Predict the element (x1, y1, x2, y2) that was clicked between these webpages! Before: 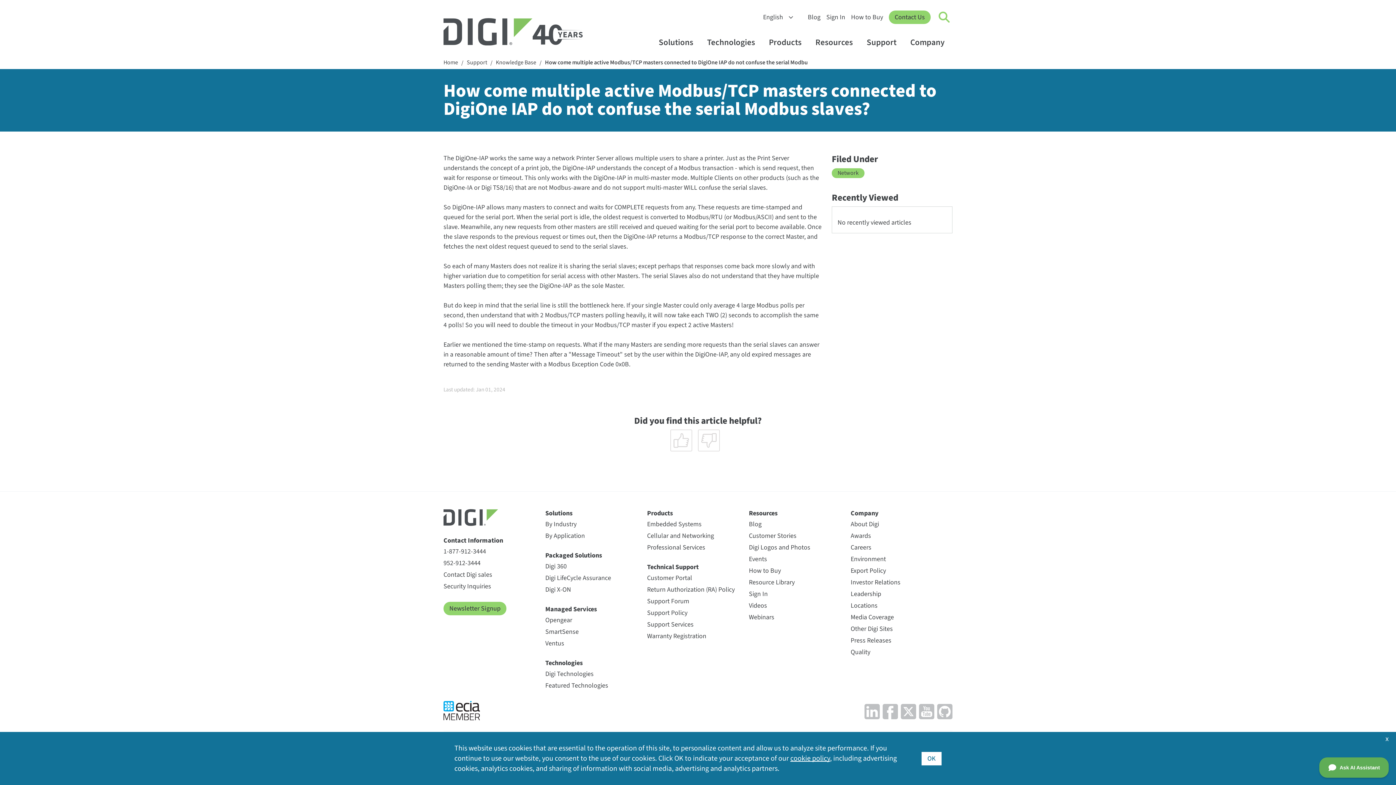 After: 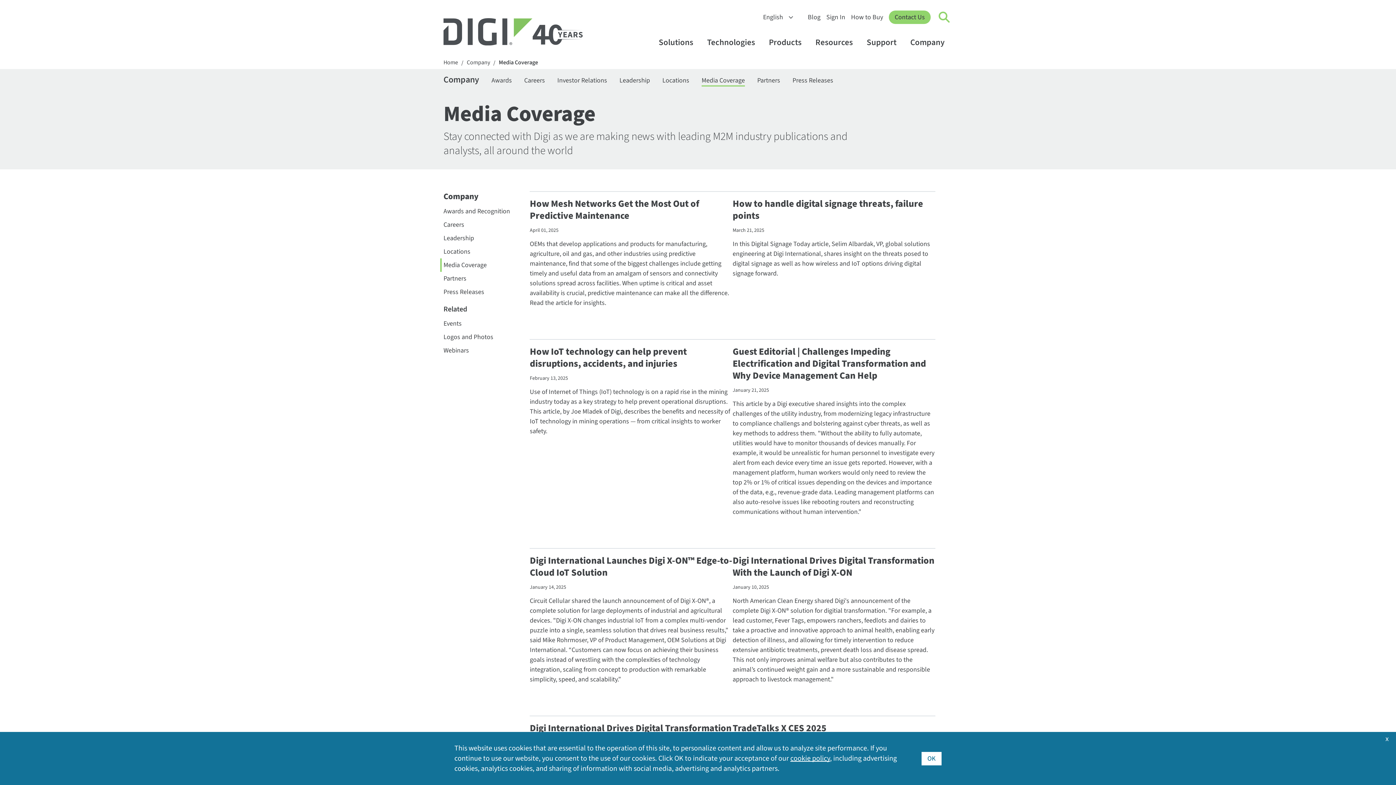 Action: bbox: (850, 612, 894, 622) label: Media Coverage